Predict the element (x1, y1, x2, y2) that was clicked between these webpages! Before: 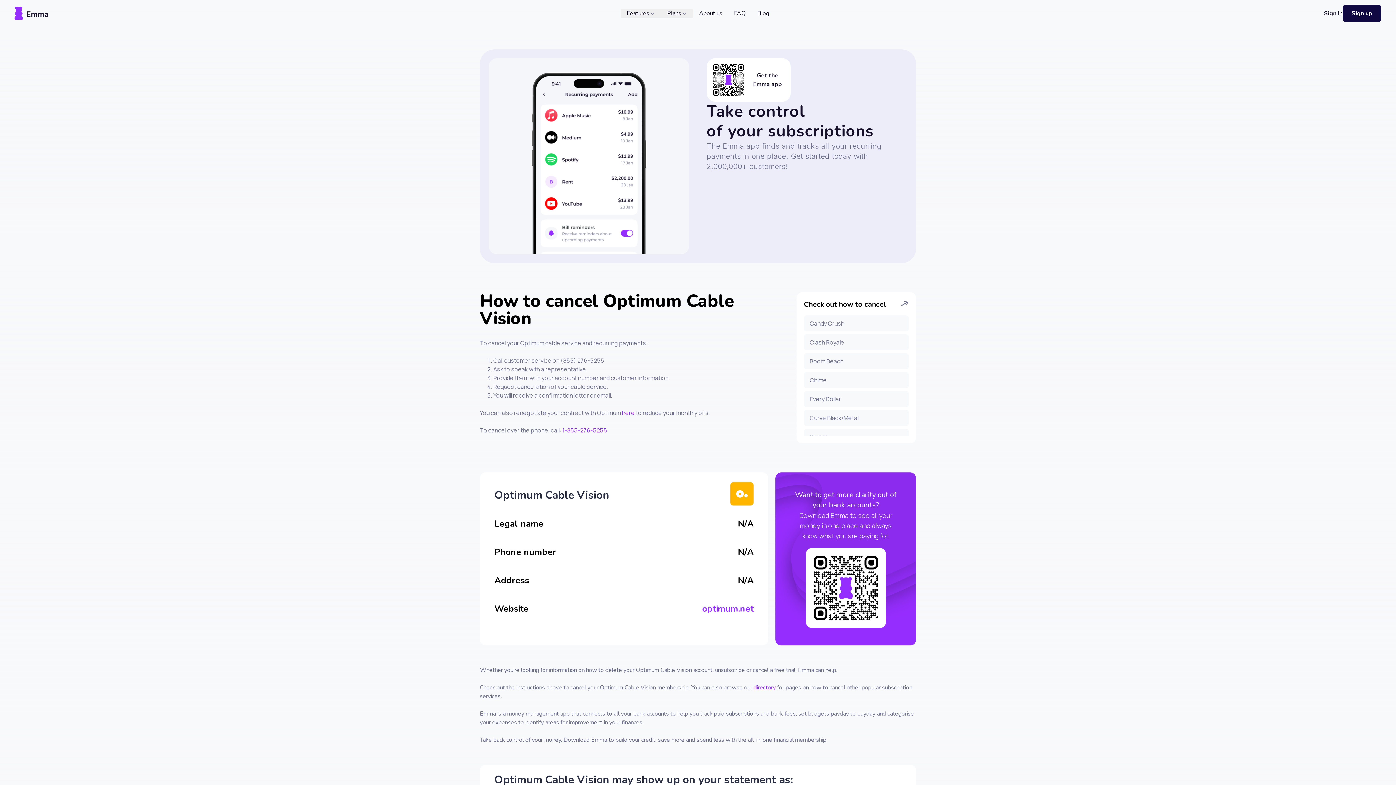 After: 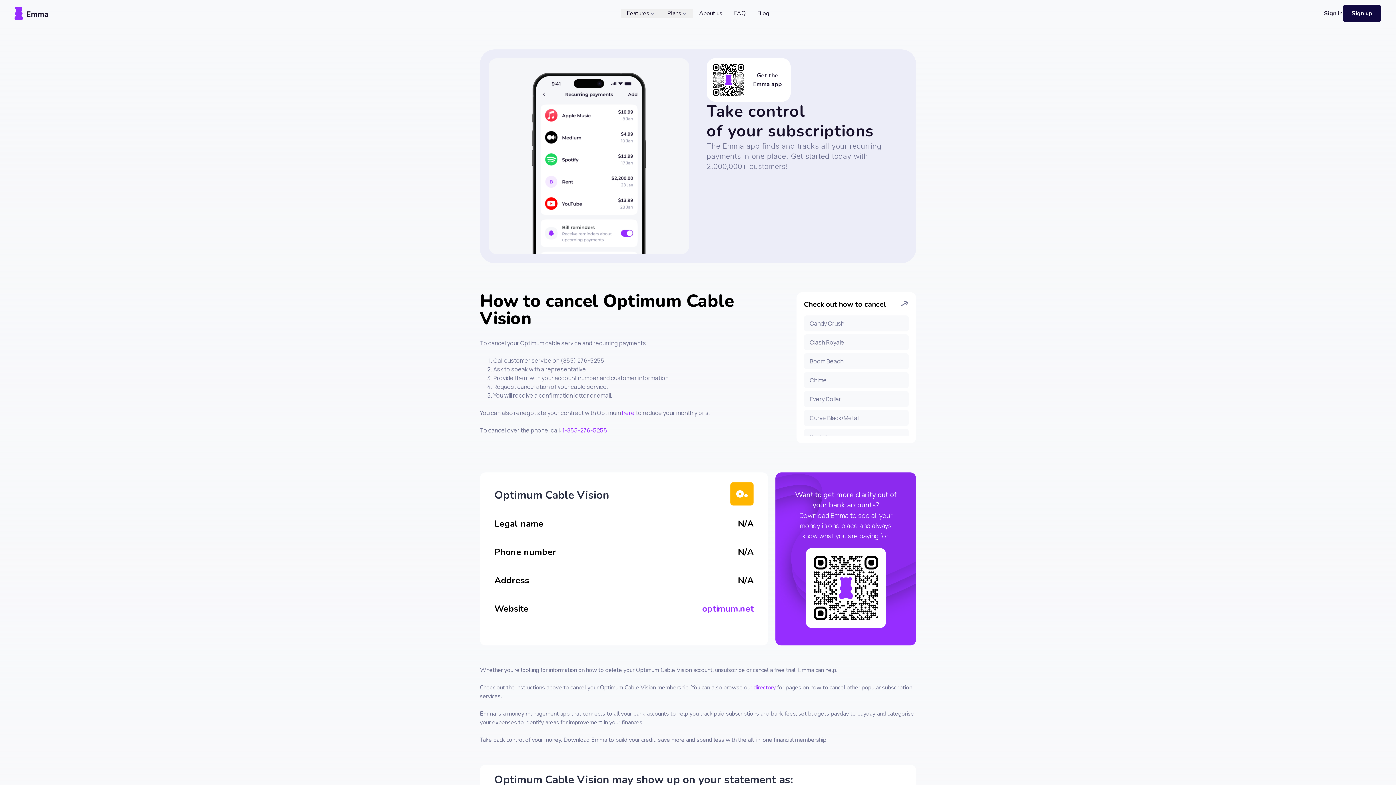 Action: label: Sign in bbox: (1324, 9, 1342, 17)